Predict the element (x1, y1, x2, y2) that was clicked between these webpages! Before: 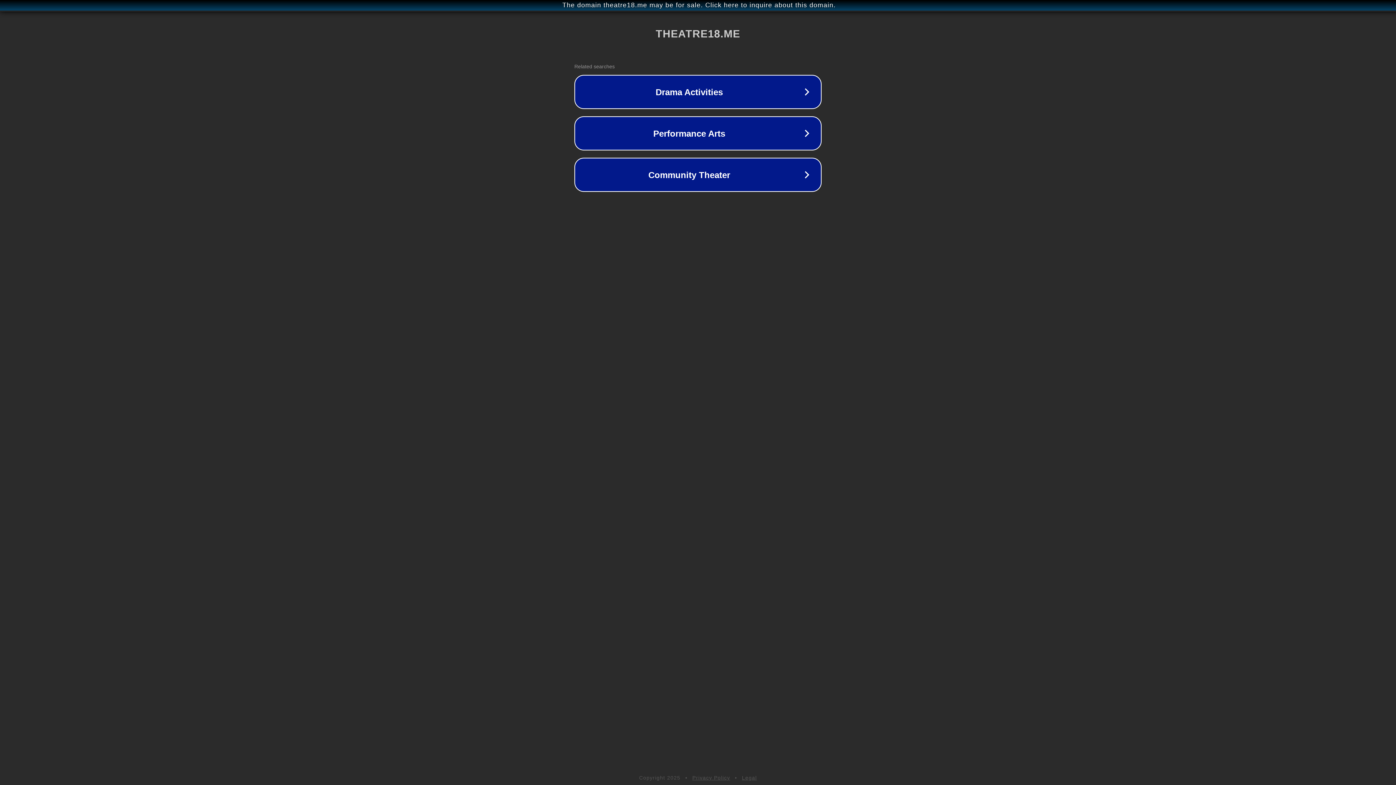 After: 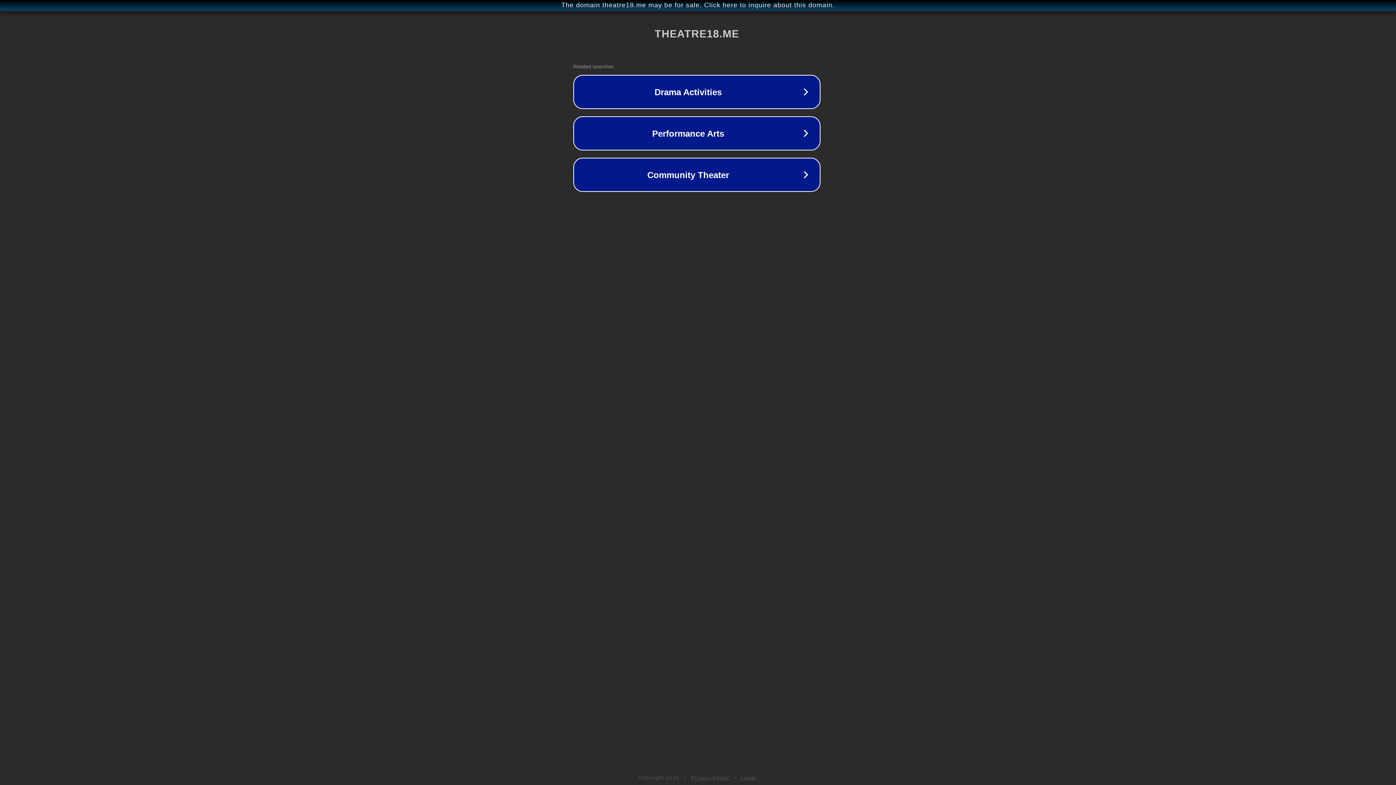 Action: bbox: (1, 1, 1397, 9) label: The domain theatre18.me may be for sale. Click here to inquire about this domain.